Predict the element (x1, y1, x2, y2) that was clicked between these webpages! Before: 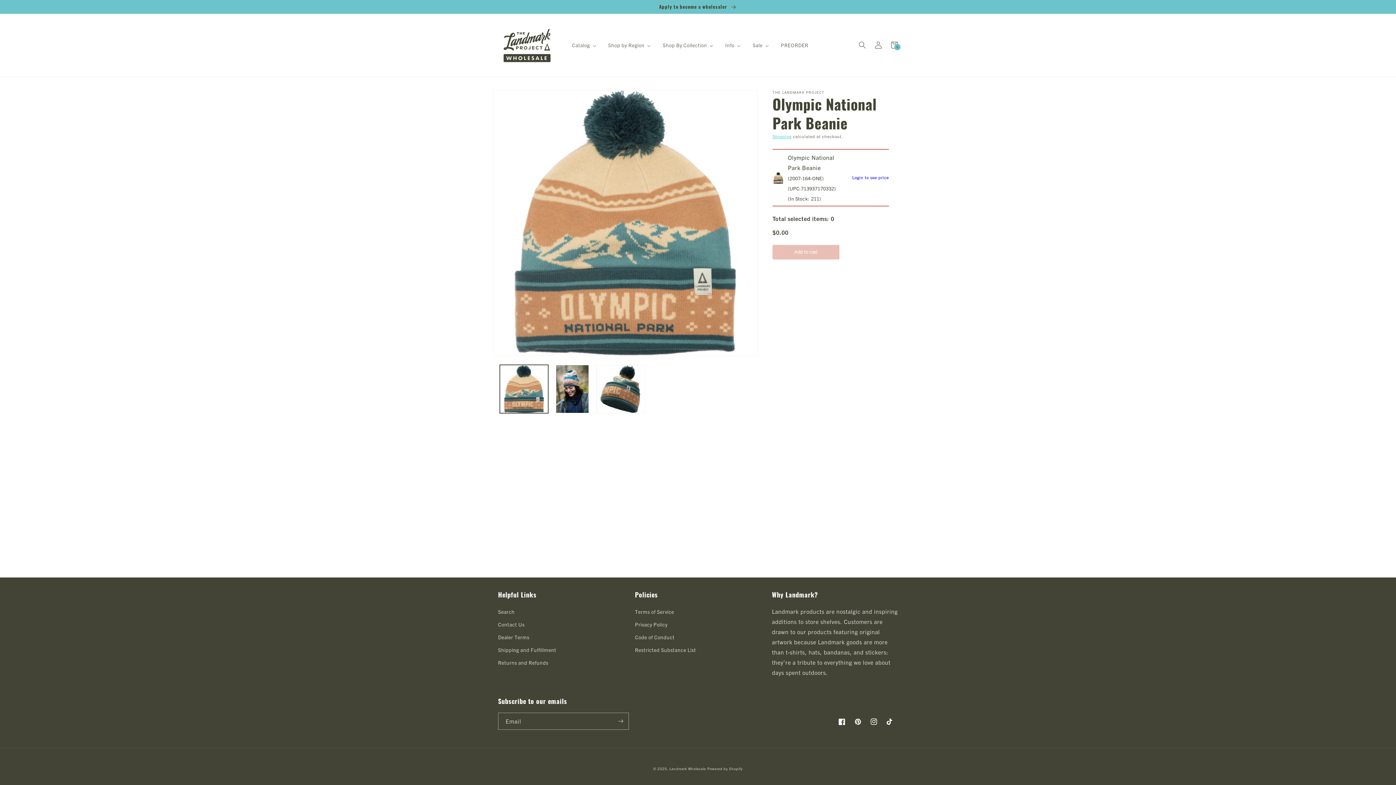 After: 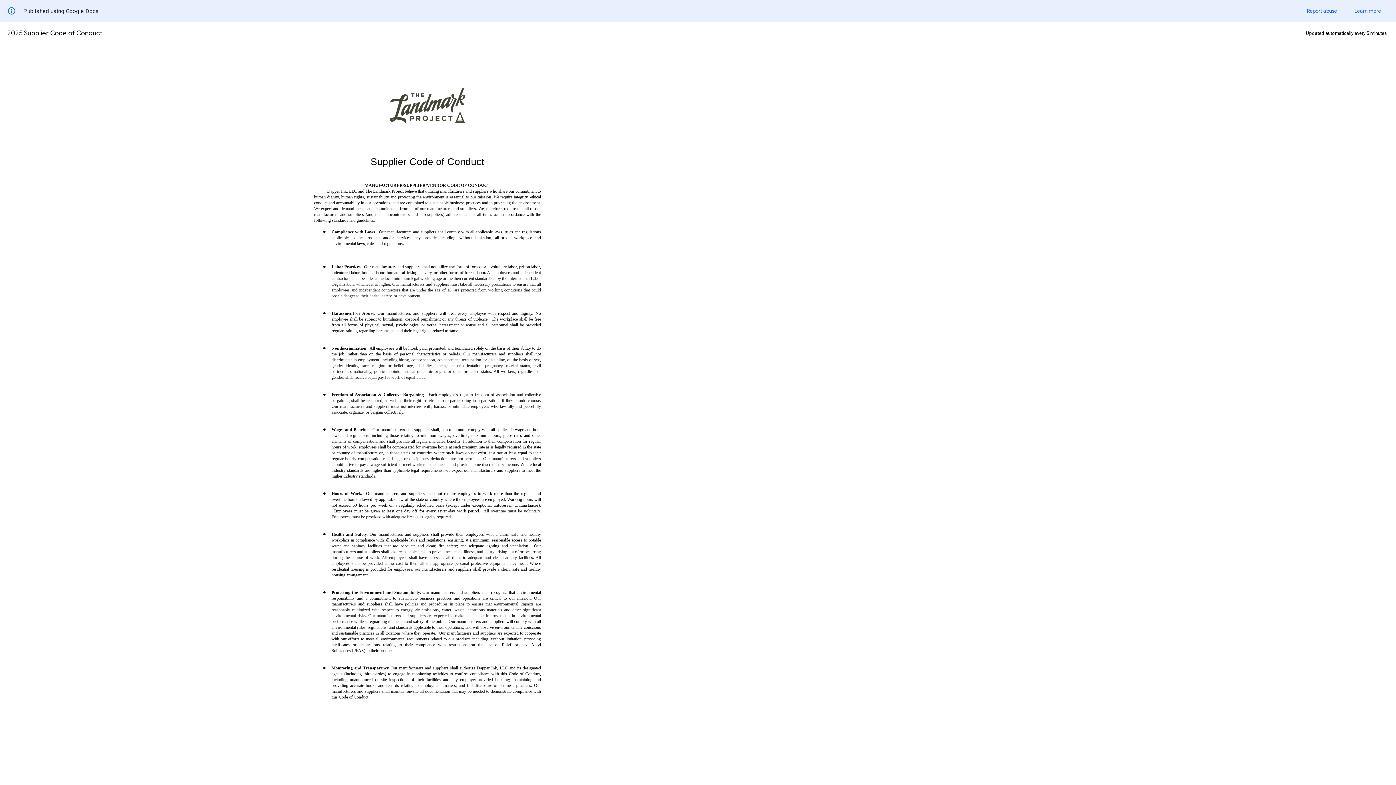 Action: bbox: (635, 631, 674, 644) label: Code of Conduct